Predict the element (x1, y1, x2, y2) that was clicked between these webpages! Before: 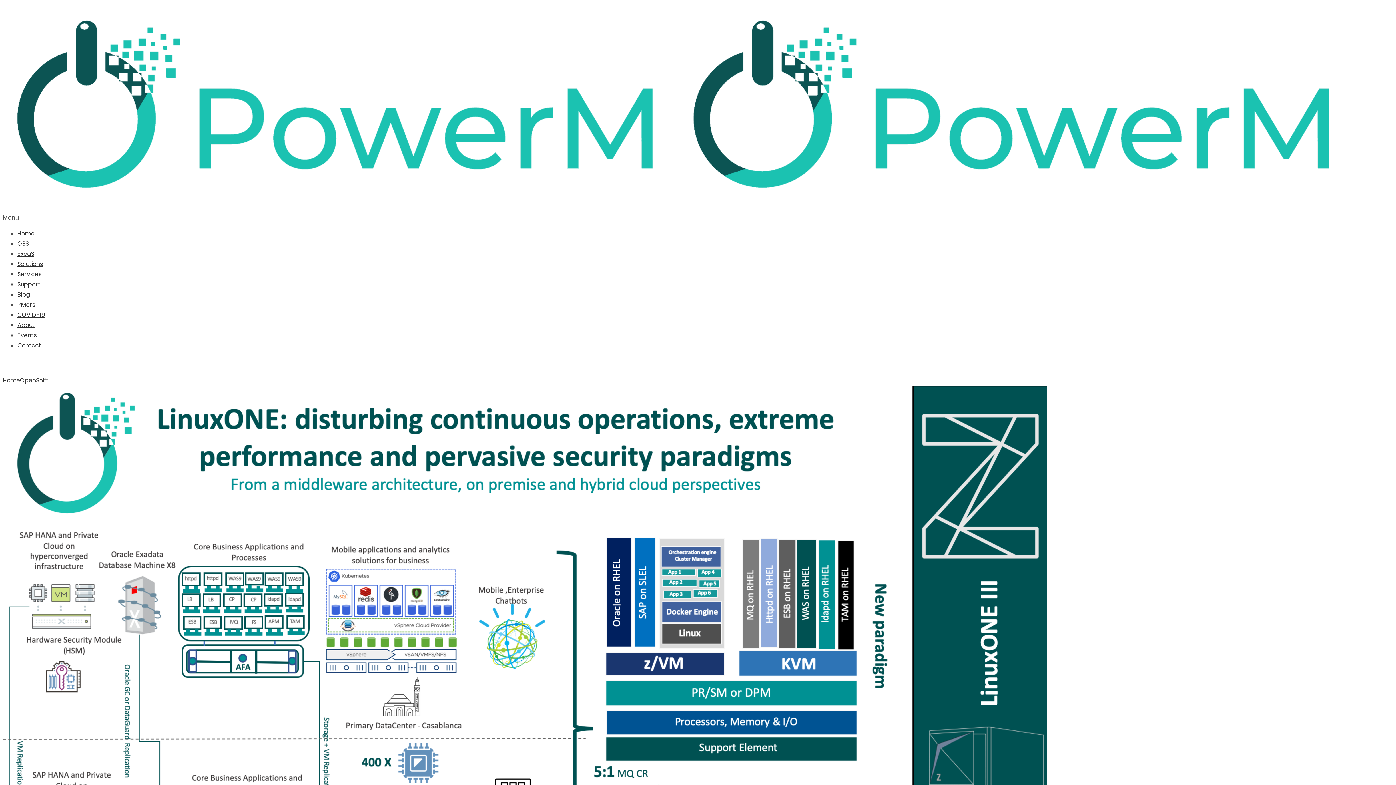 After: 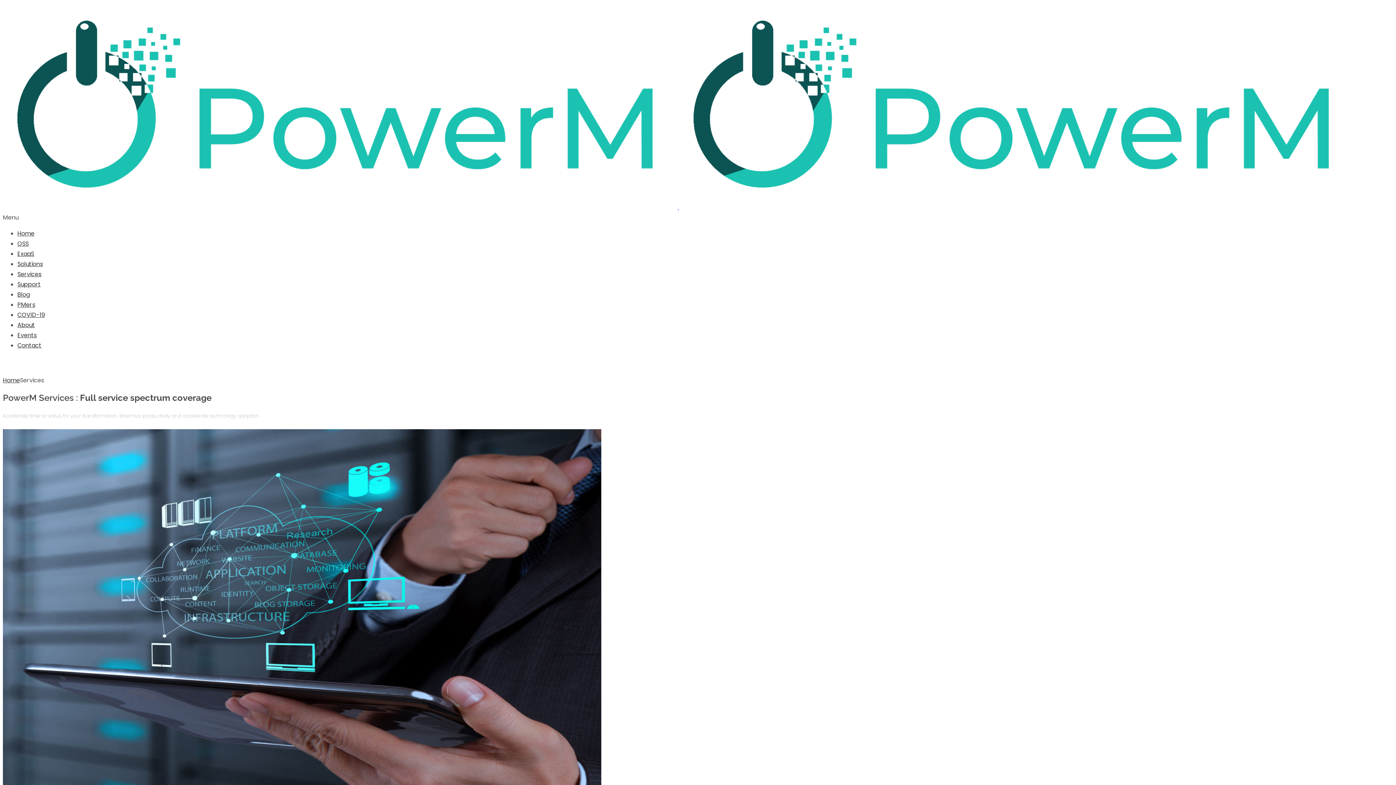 Action: label: Services bbox: (17, 270, 41, 278)